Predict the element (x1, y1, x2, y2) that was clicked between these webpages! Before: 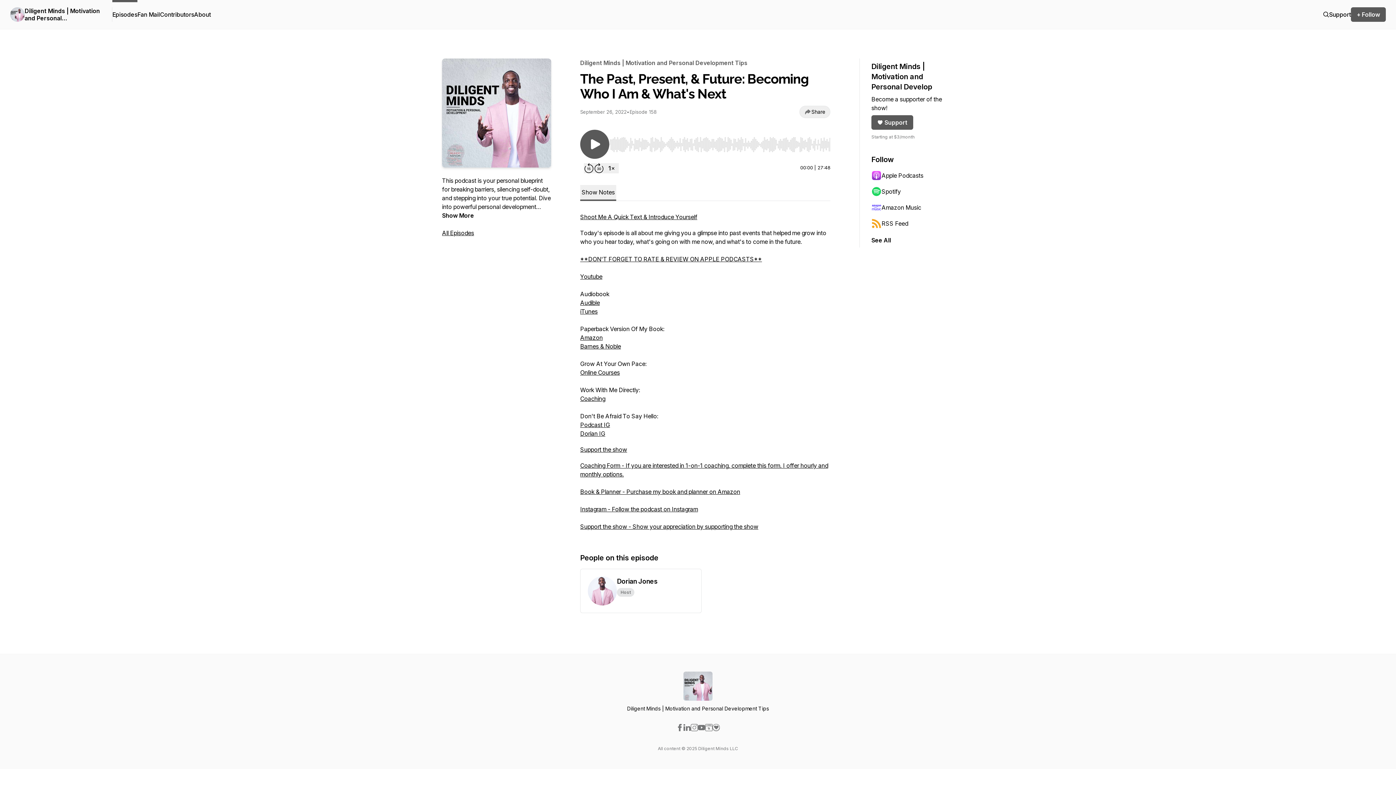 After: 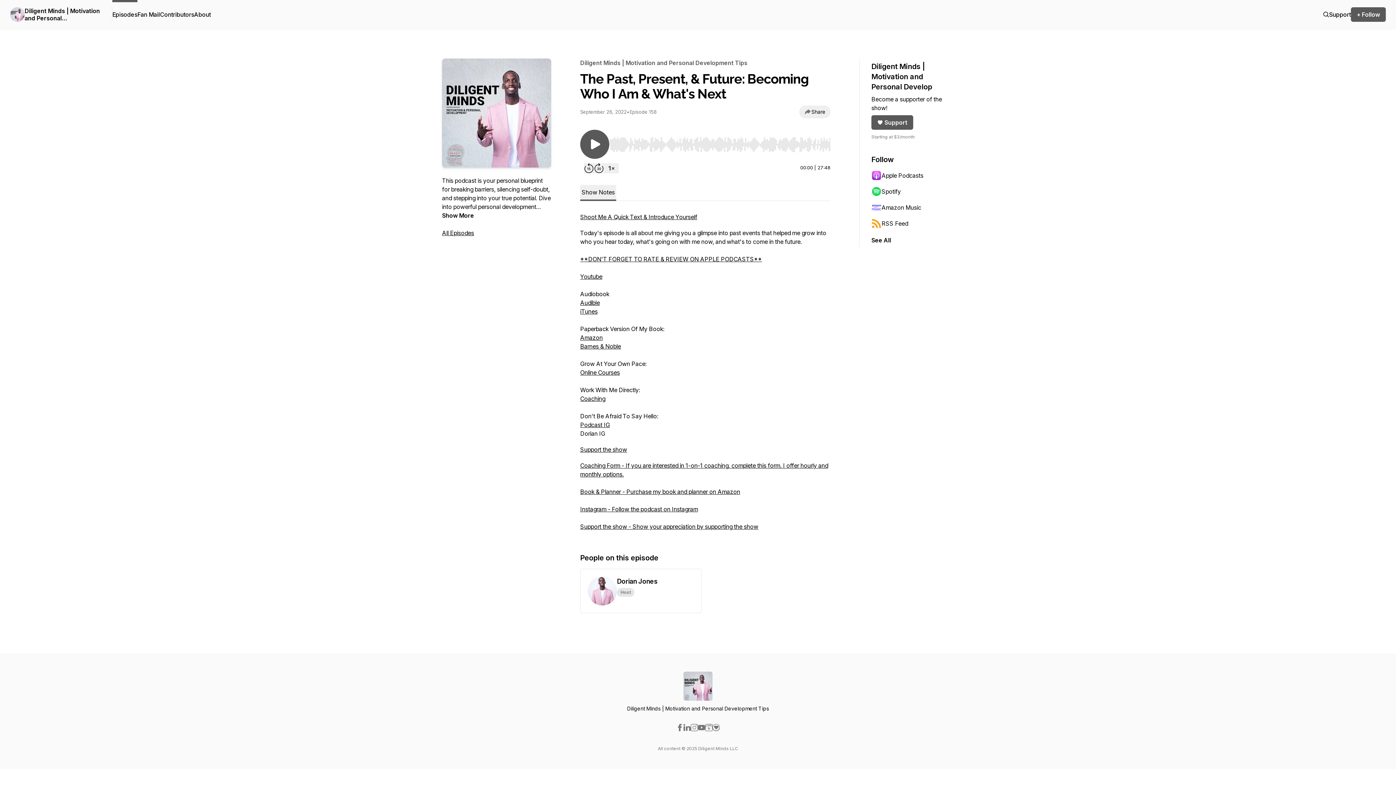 Action: bbox: (580, 430, 605, 437) label: Dorian IG